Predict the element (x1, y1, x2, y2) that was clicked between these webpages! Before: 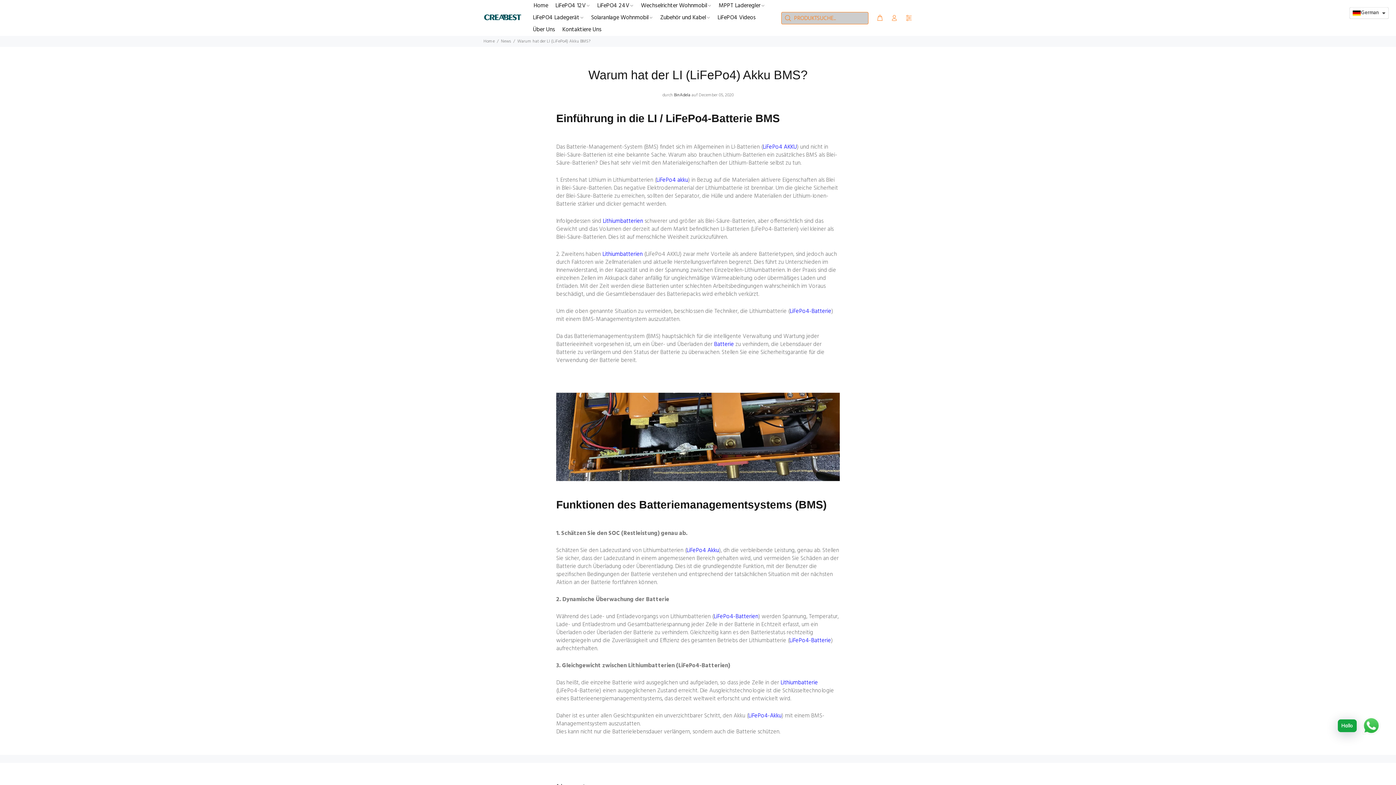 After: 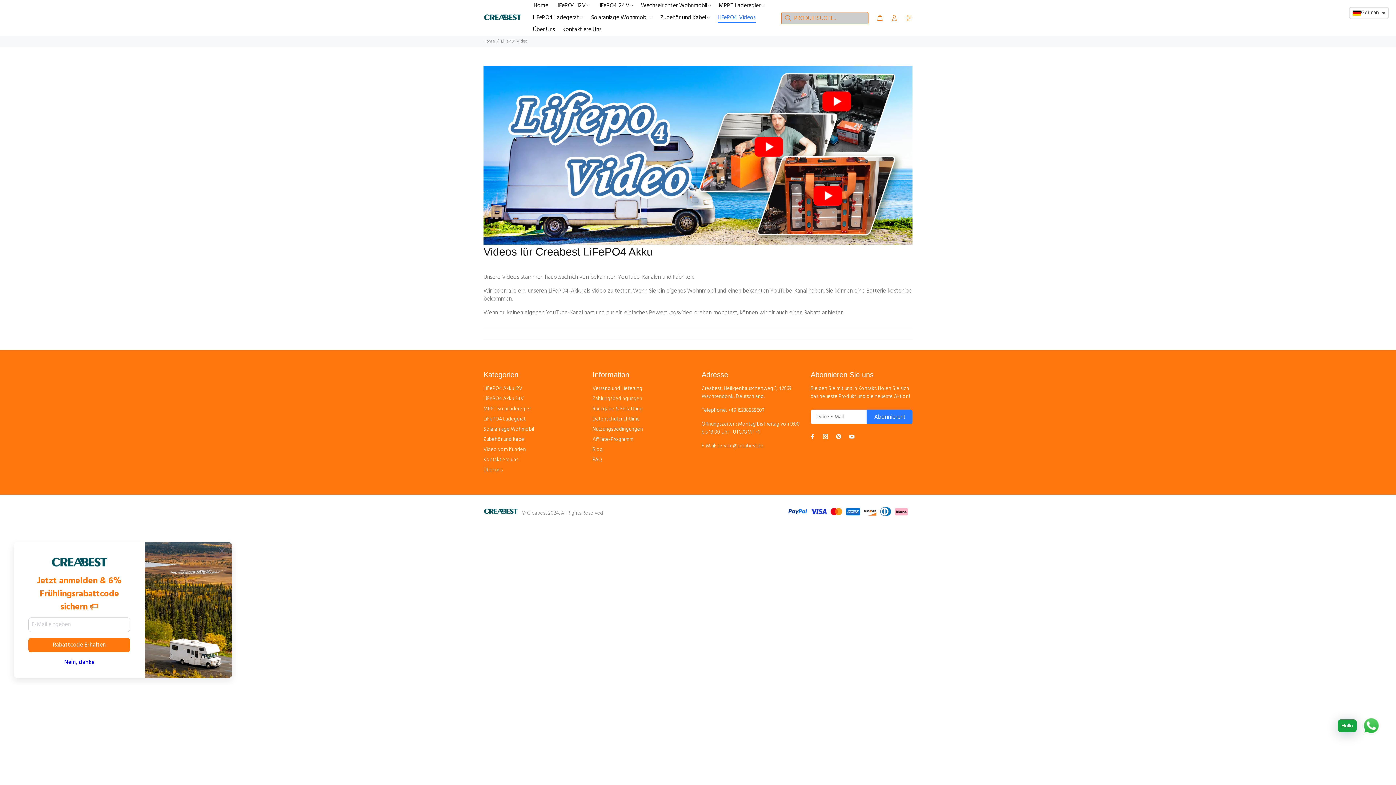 Action: label: LiFePO4 Videos bbox: (714, 12, 759, 24)